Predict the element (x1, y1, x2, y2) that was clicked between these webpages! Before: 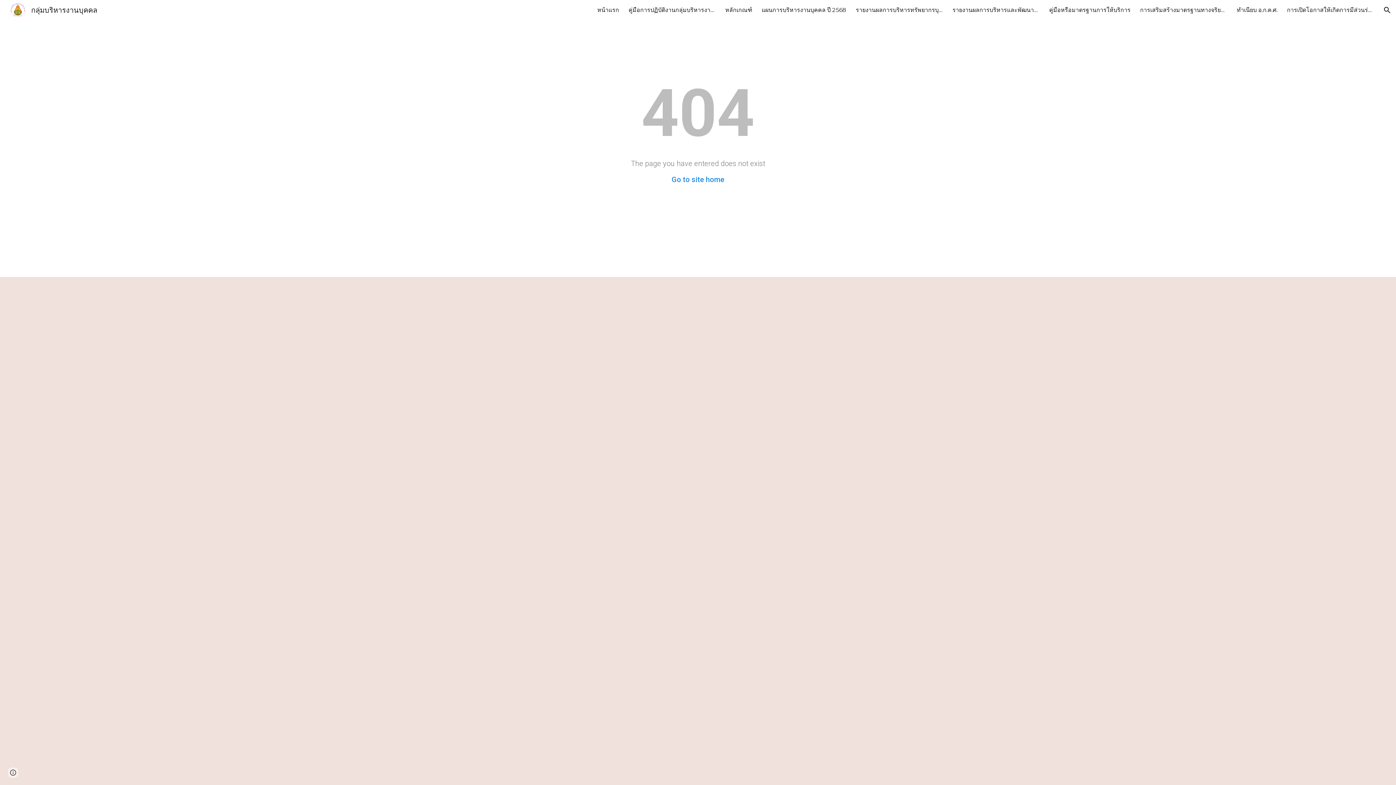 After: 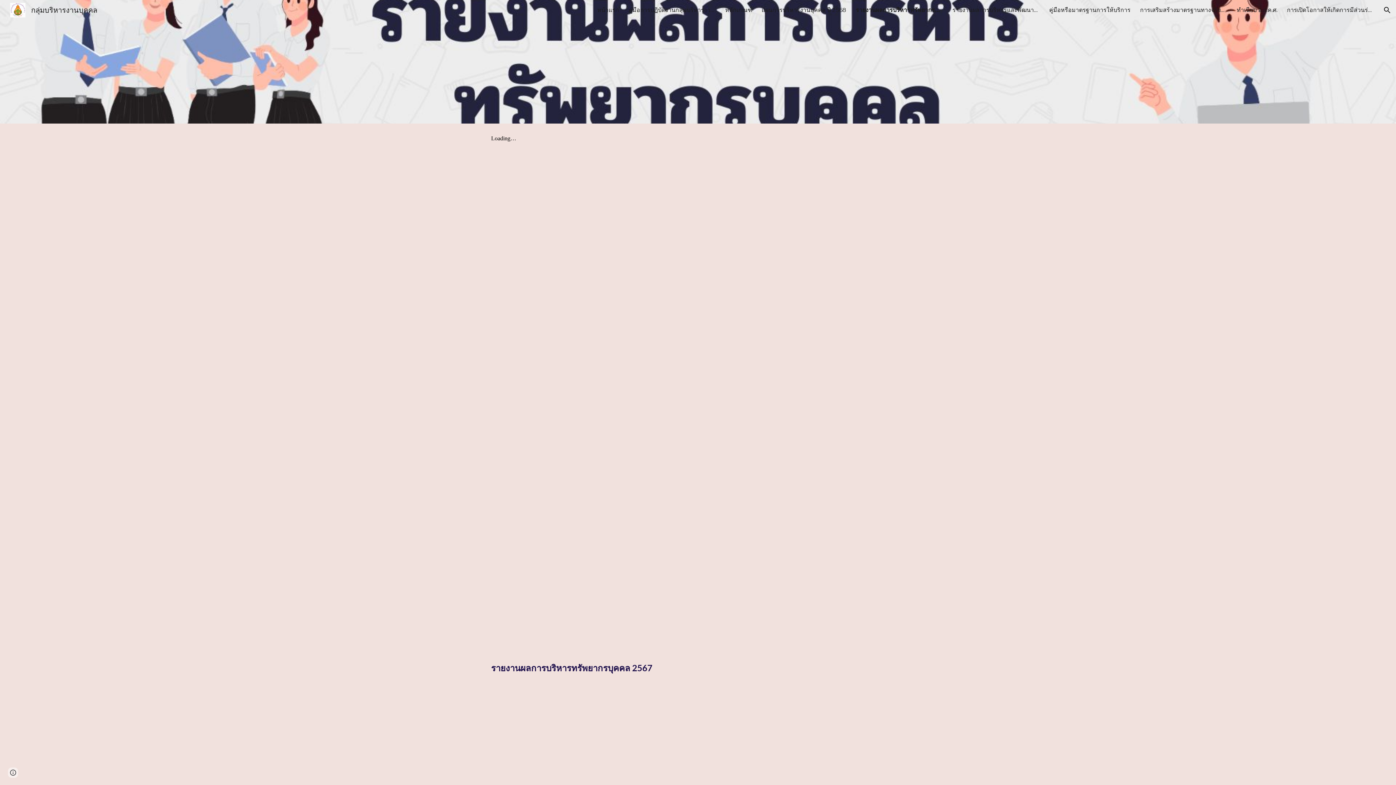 Action: bbox: (856, 5, 943, 14) label: รายงานผลการบริหารทรัพยากรบุคคล